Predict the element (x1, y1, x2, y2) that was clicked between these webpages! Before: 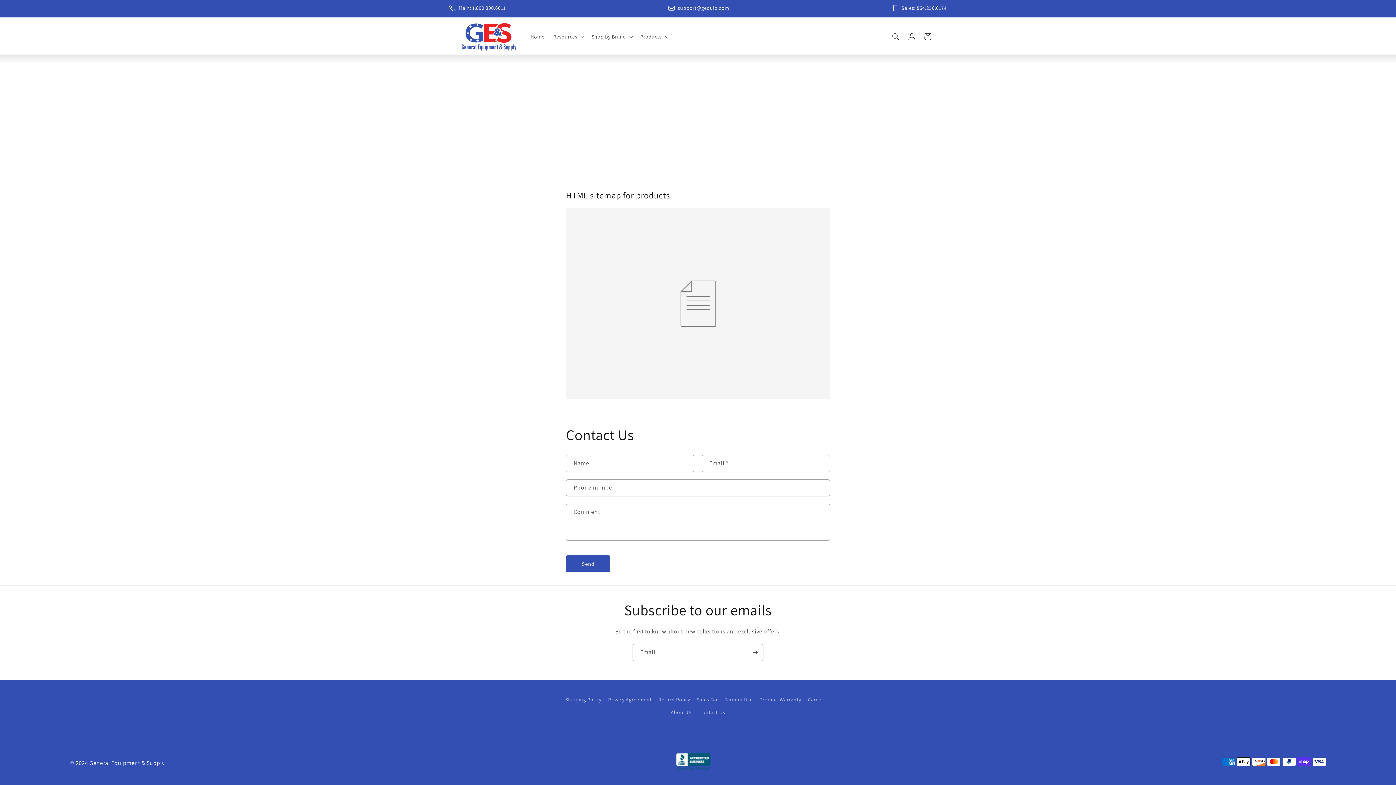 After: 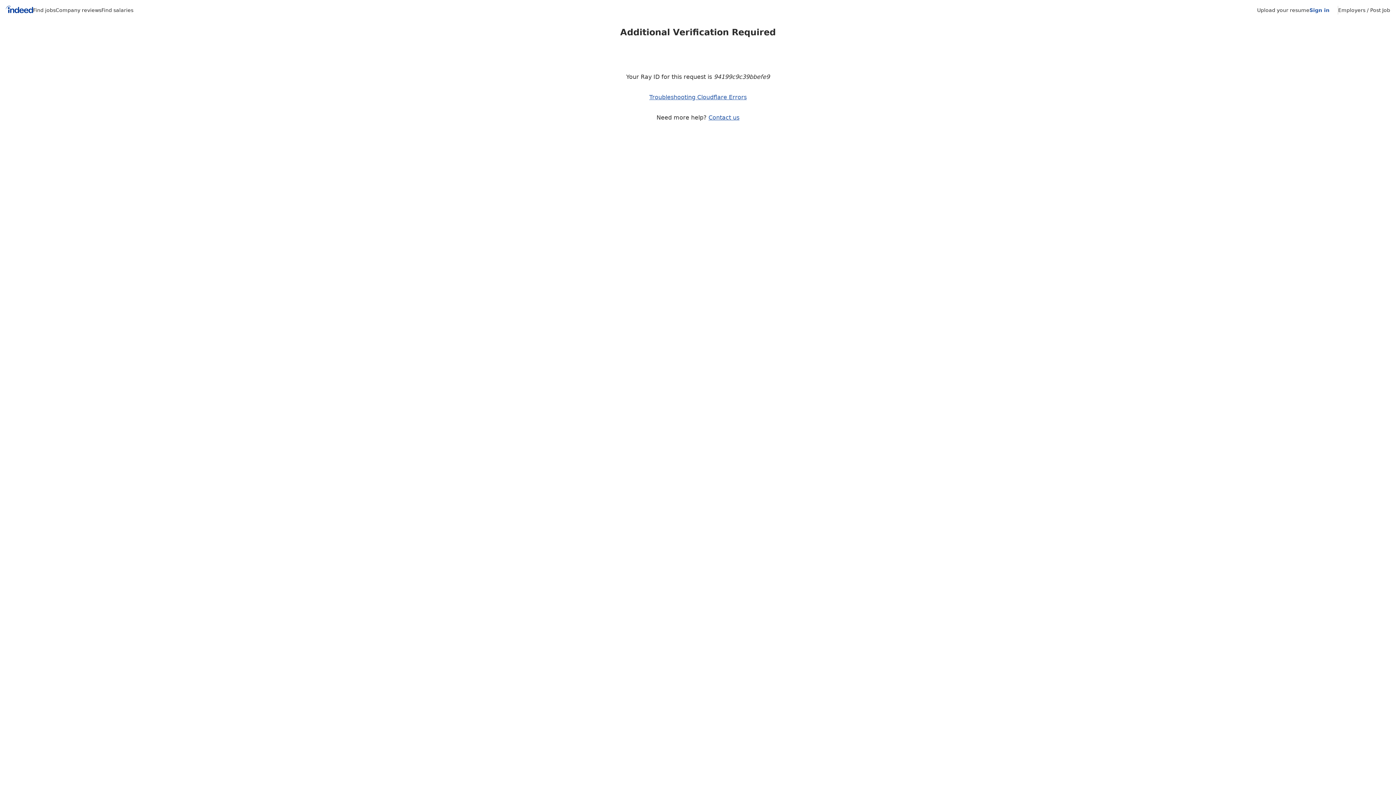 Action: label: Careers bbox: (808, 693, 826, 706)